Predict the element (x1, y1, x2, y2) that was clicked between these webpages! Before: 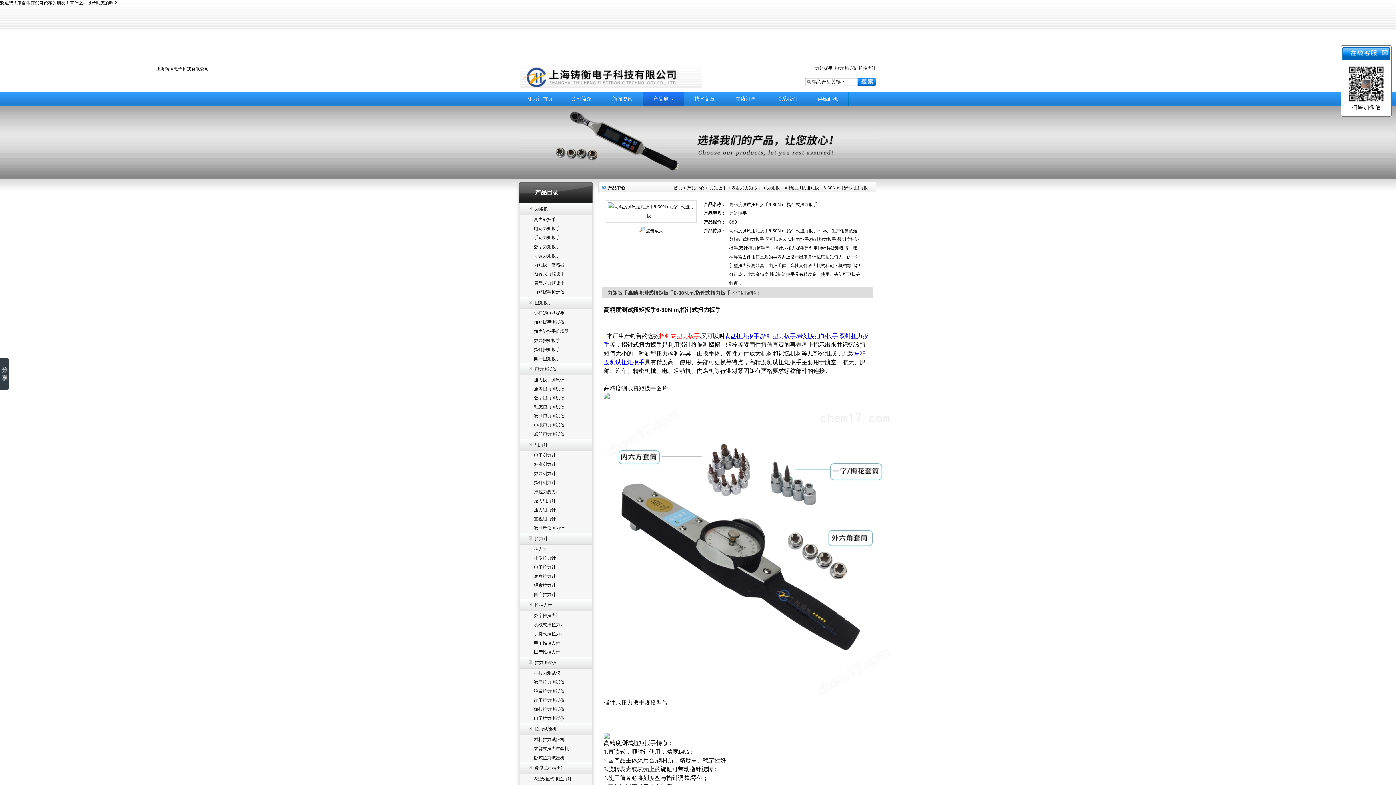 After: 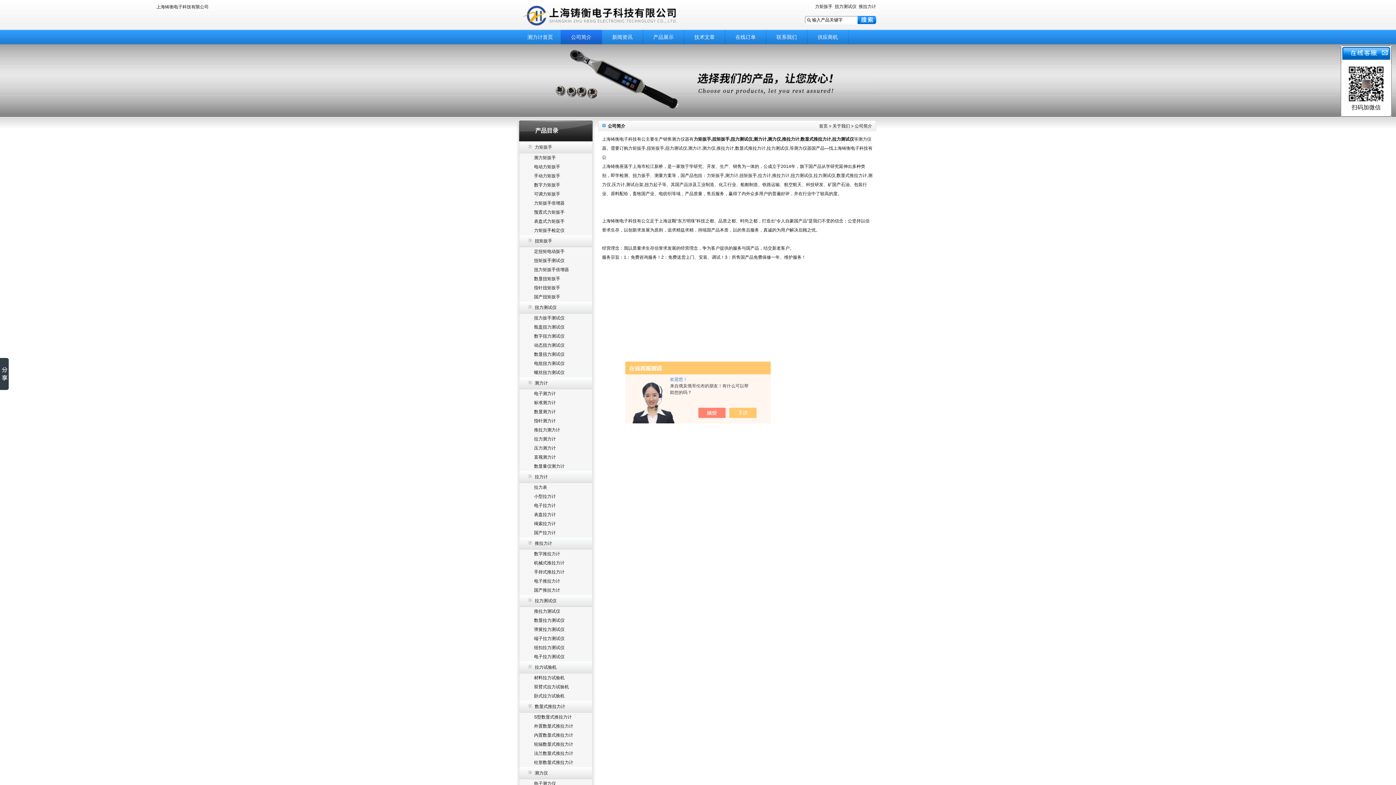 Action: bbox: (561, 91, 601, 106) label: 公司简介